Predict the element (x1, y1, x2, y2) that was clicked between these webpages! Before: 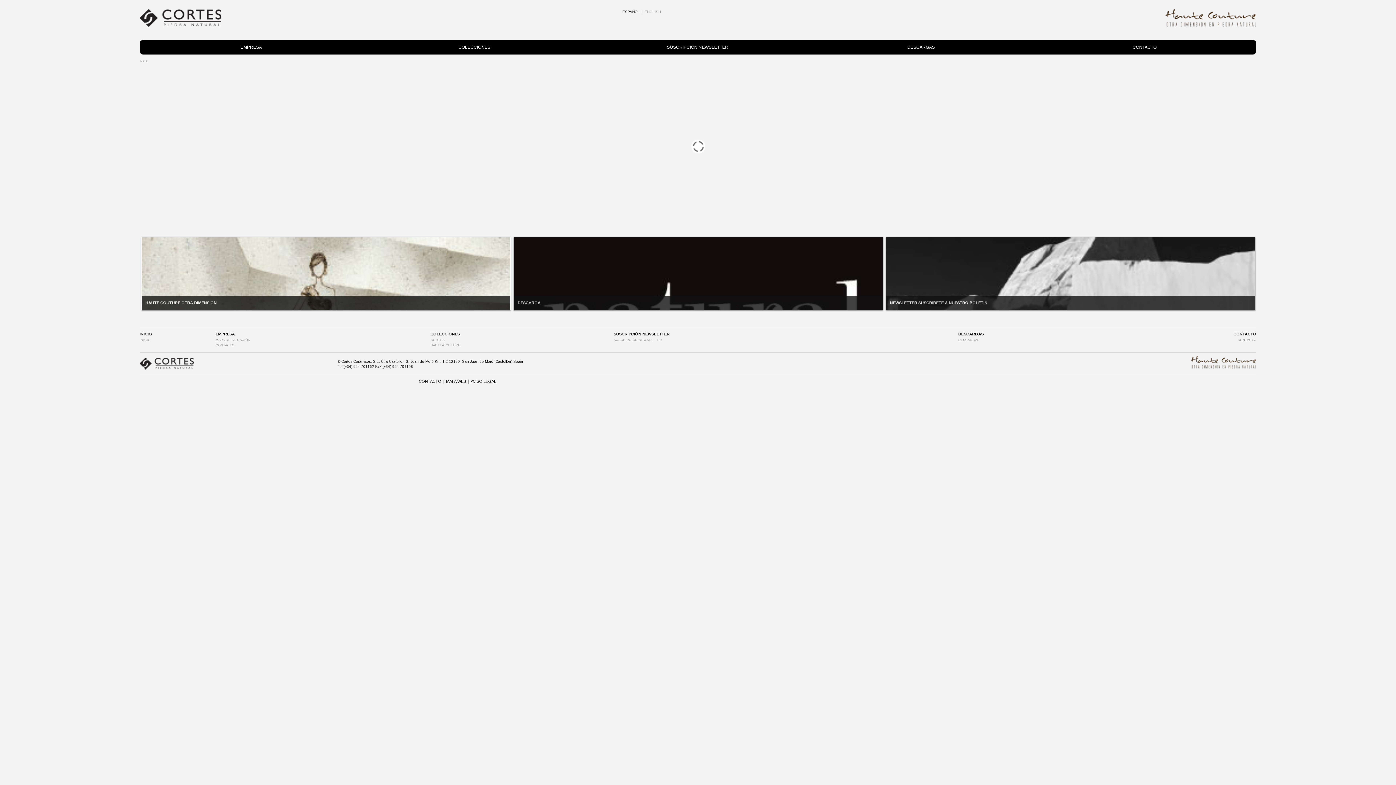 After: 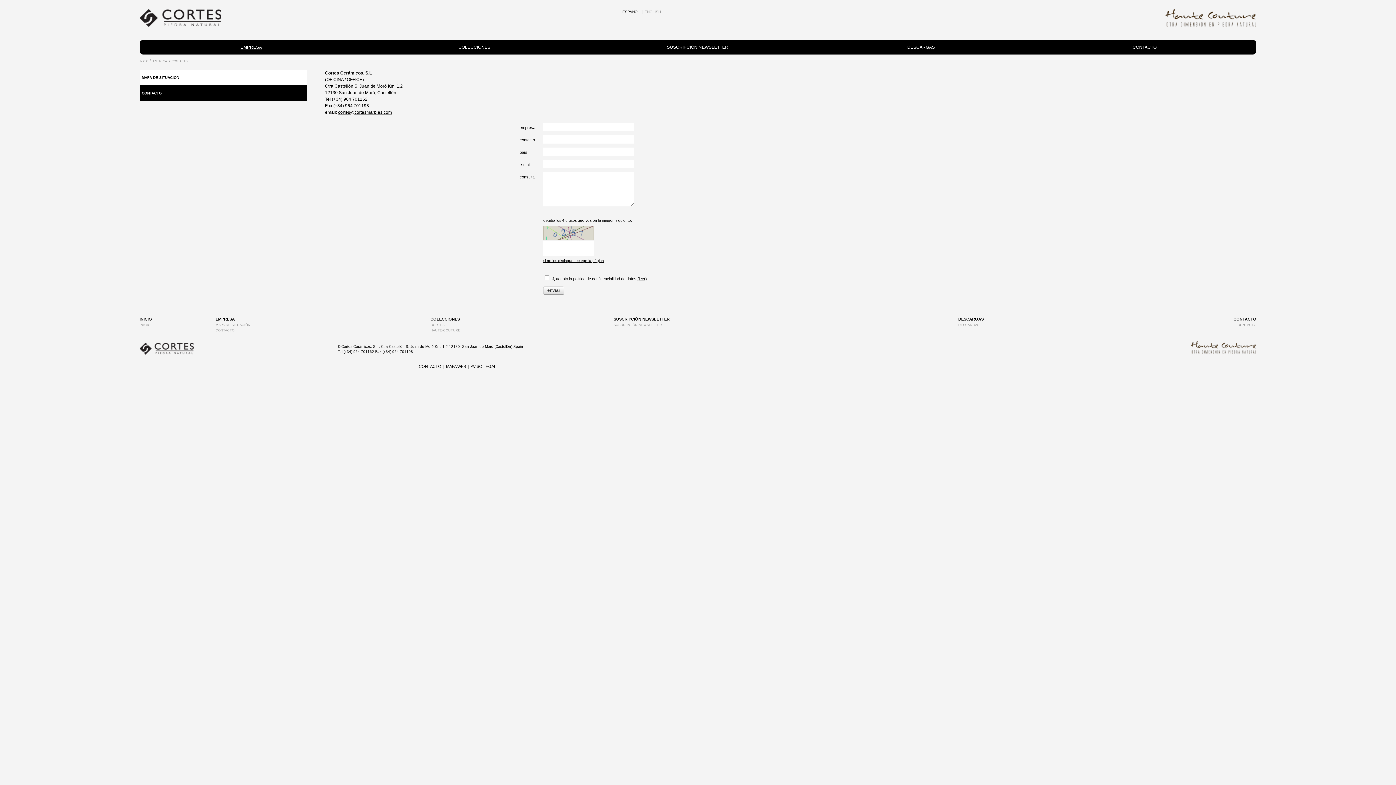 Action: bbox: (1115, 338, 1256, 343) label: CONTACTO